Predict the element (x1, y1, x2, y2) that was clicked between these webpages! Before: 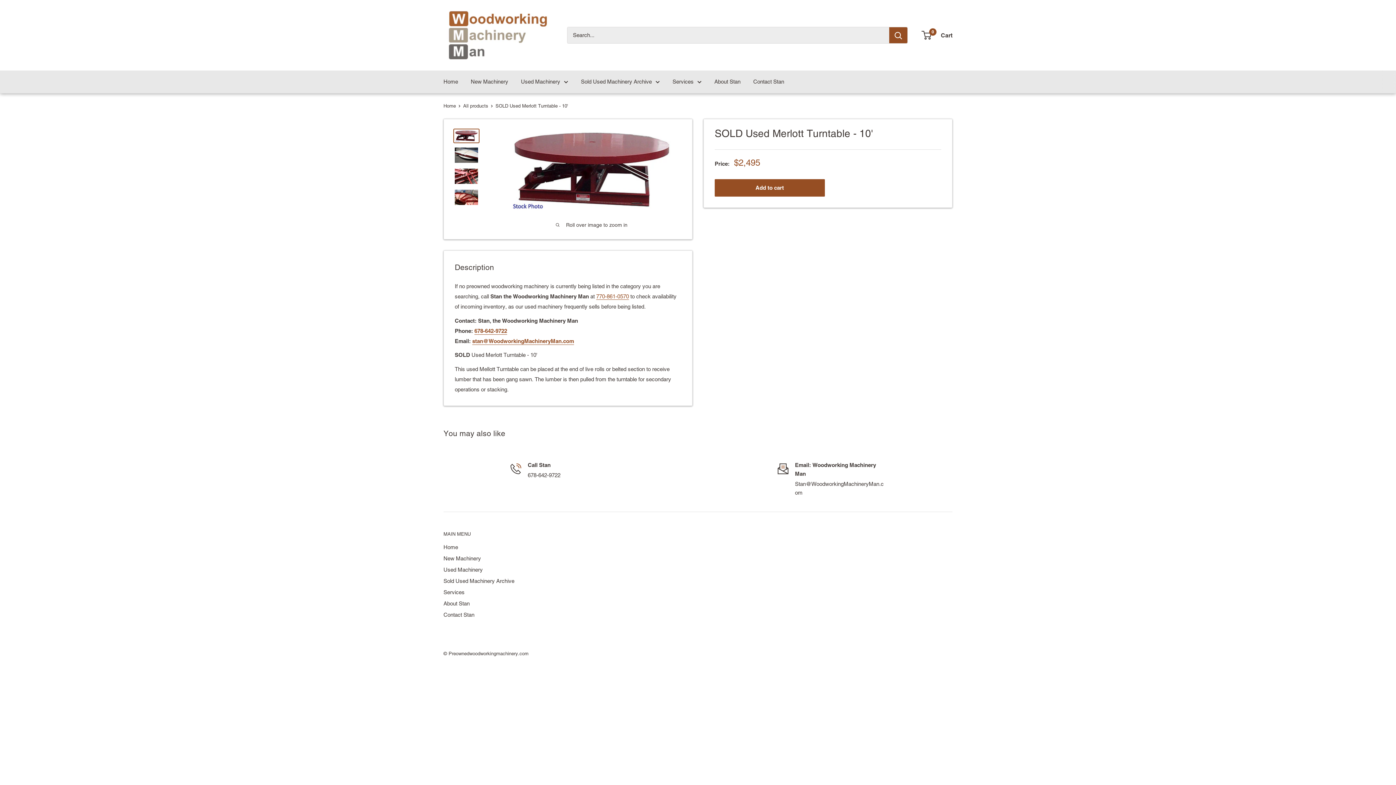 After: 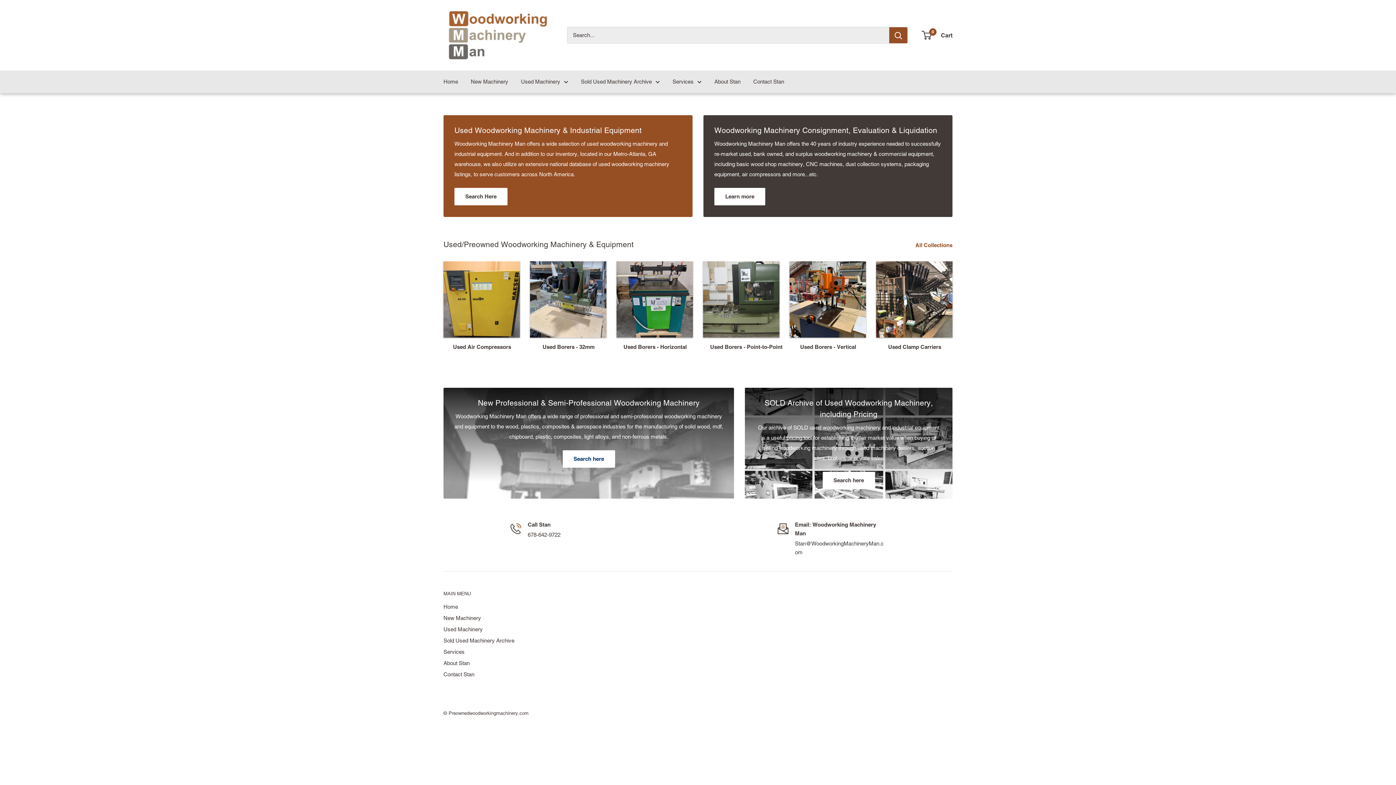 Action: label: Services bbox: (672, 76, 701, 86)